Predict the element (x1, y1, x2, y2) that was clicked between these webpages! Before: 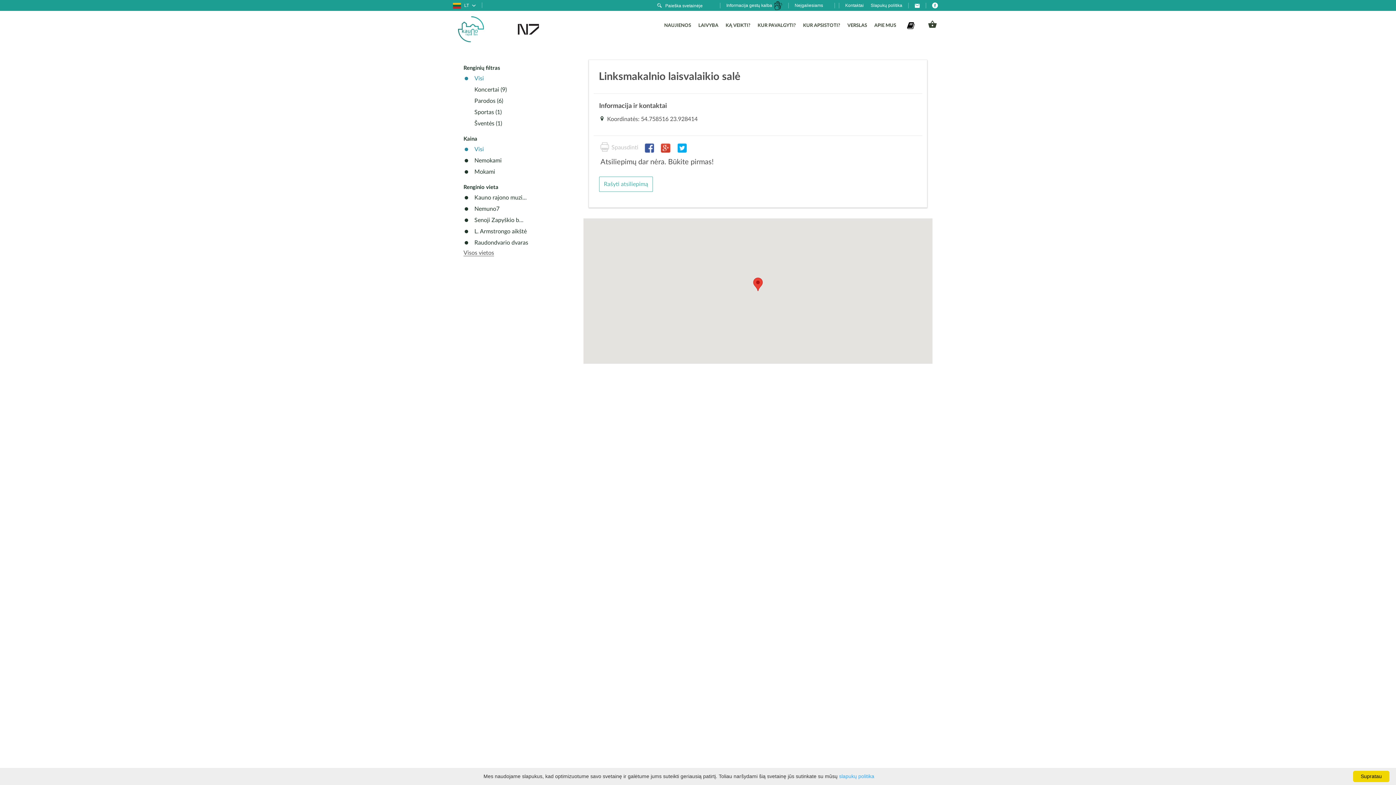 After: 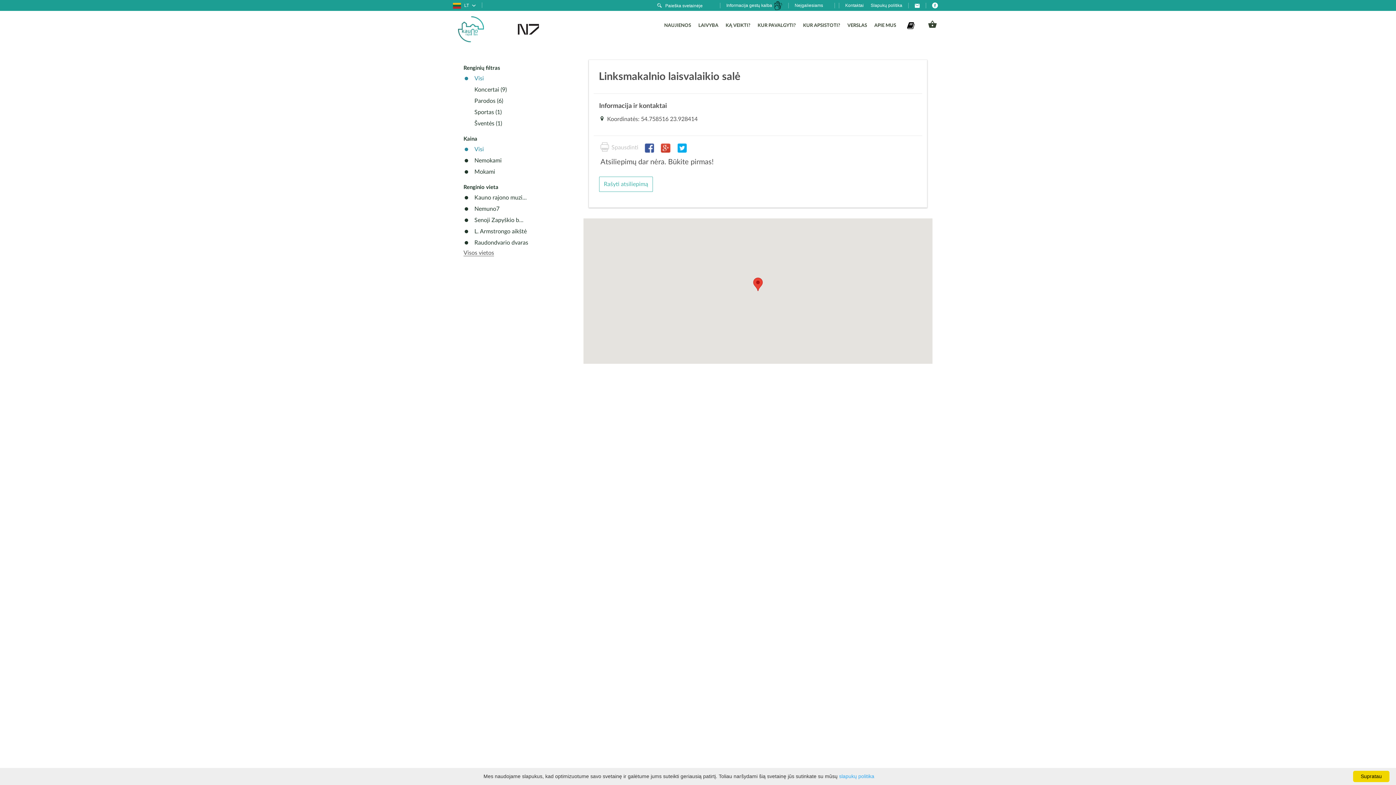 Action: bbox: (641, 144, 656, 150)